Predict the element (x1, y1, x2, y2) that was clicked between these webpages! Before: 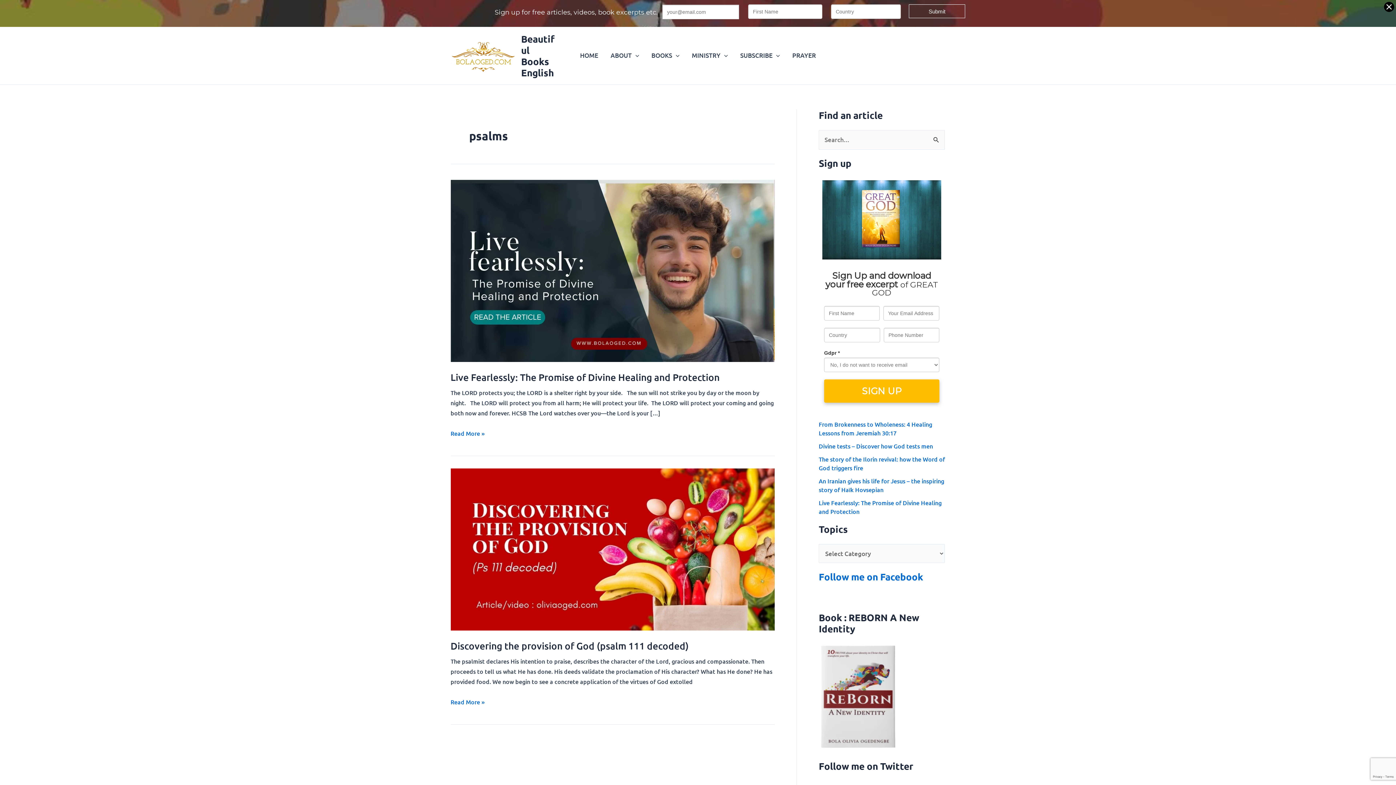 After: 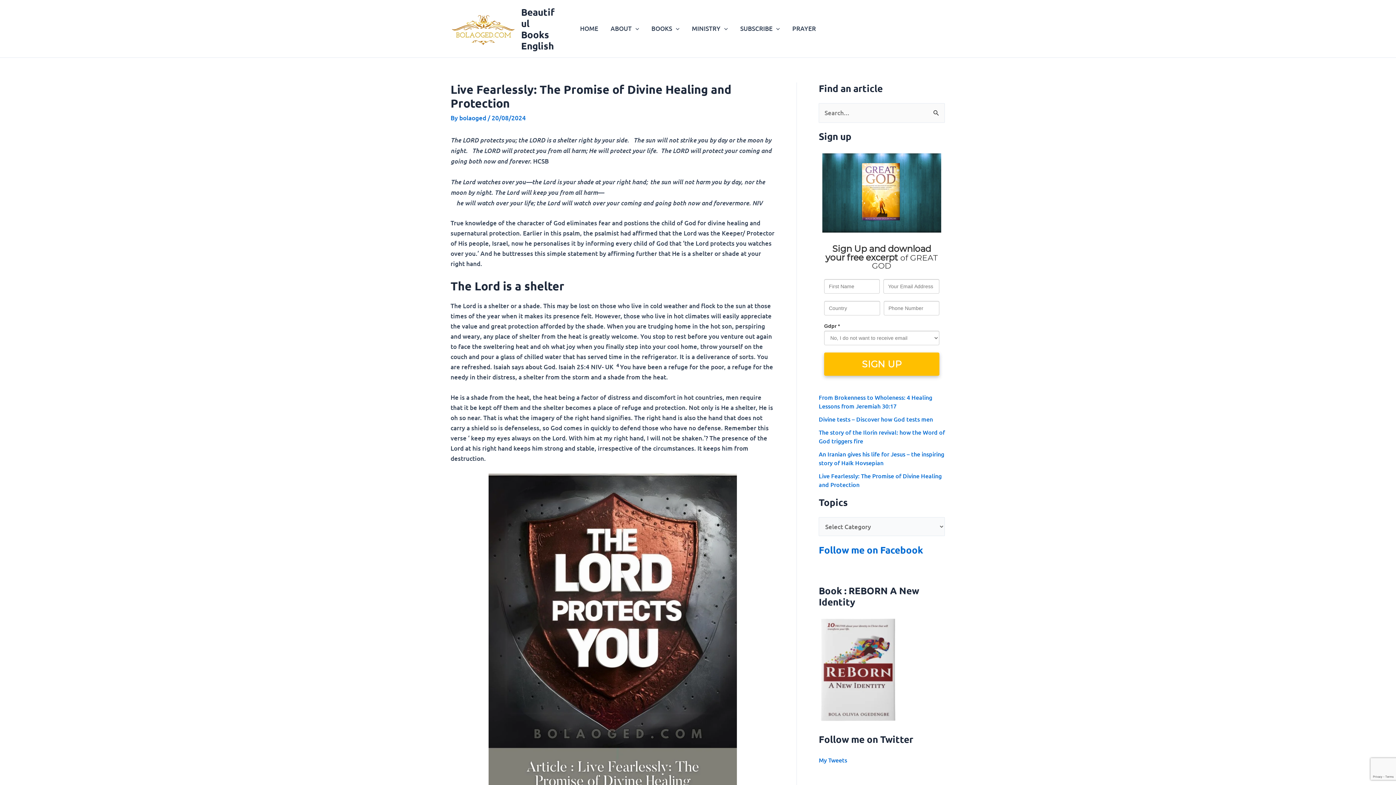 Action: label: Read: Live Fearlessly: The Promise of Divine Healing and Protection bbox: (450, 266, 774, 274)